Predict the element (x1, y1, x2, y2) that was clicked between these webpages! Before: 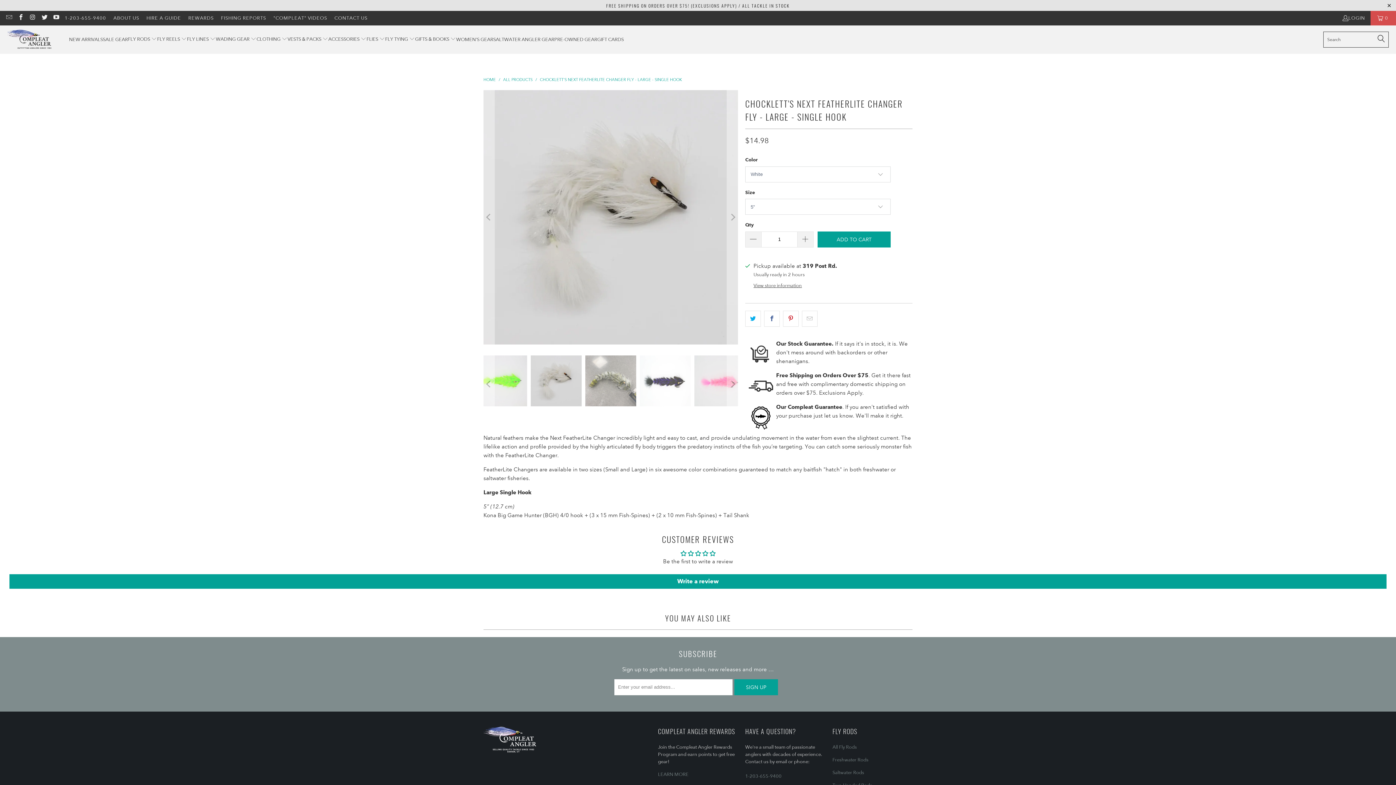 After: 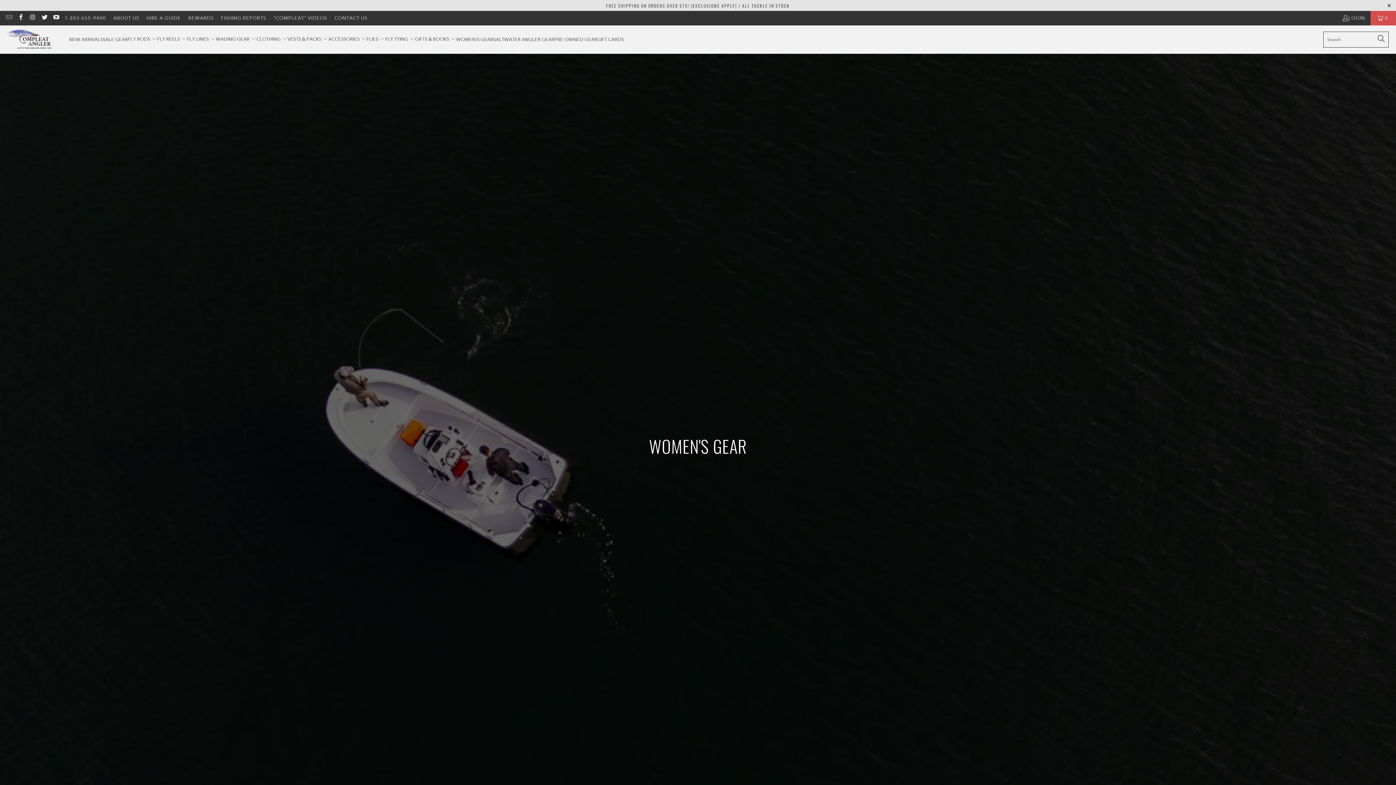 Action: bbox: (456, 30, 493, 48) label: WOMEN'S GEAR